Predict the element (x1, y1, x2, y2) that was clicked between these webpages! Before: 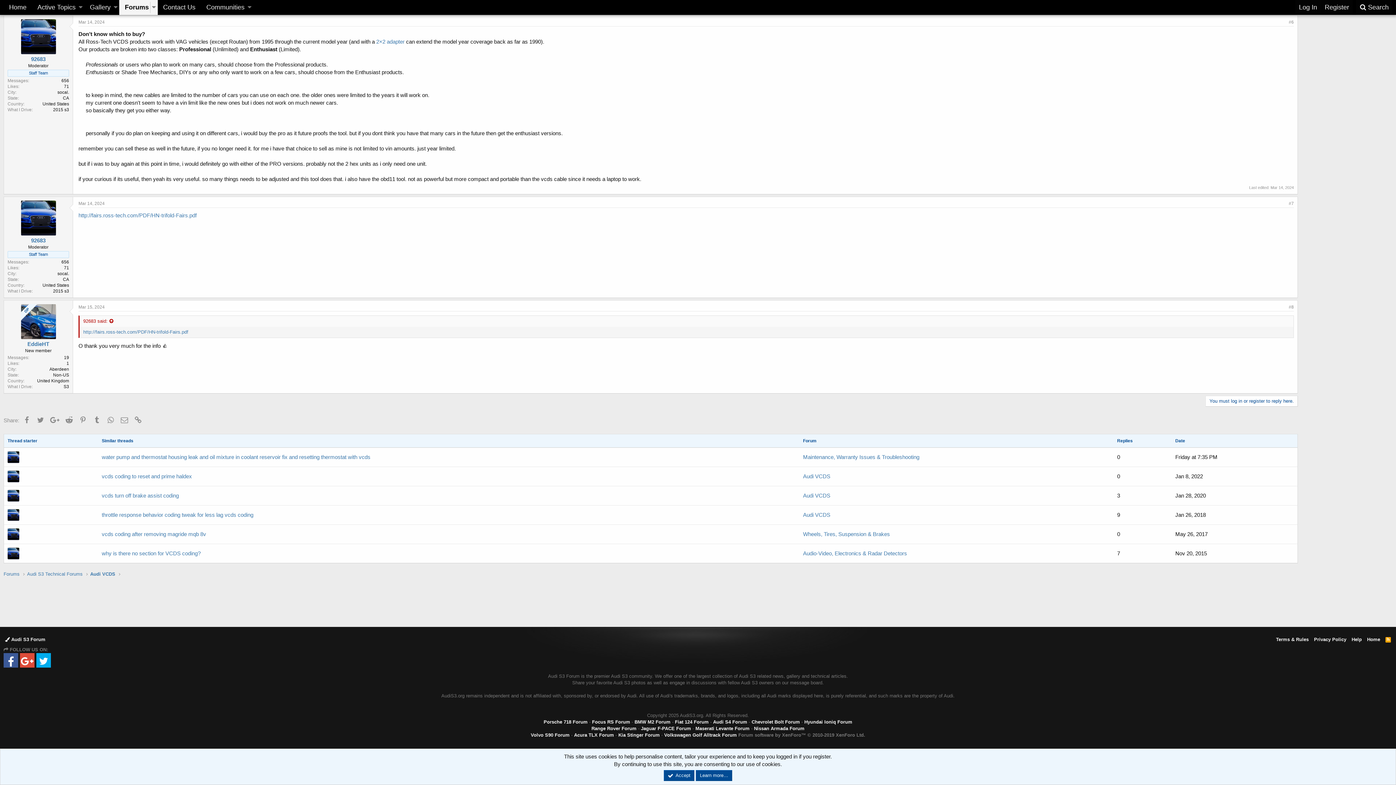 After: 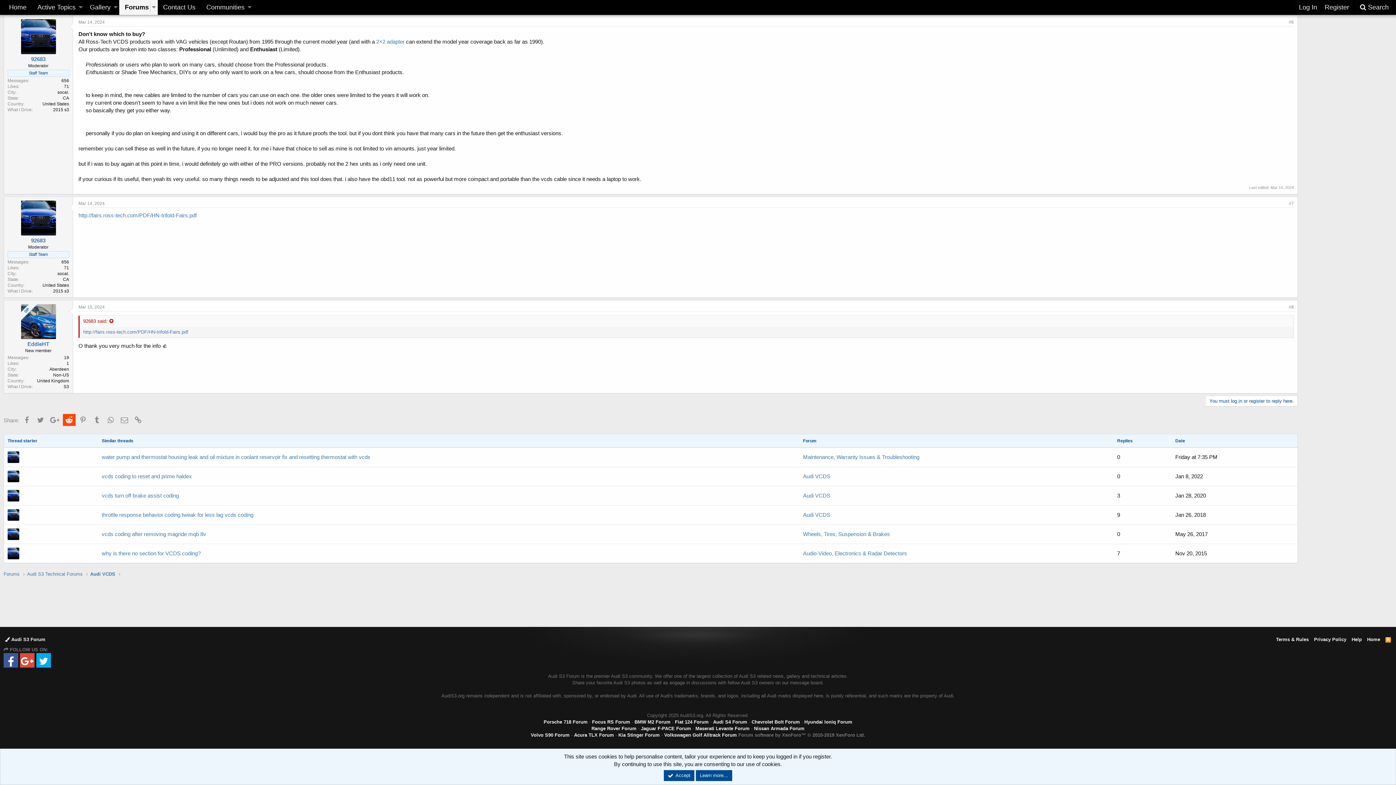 Action: bbox: (62, 414, 75, 426) label: Reddit